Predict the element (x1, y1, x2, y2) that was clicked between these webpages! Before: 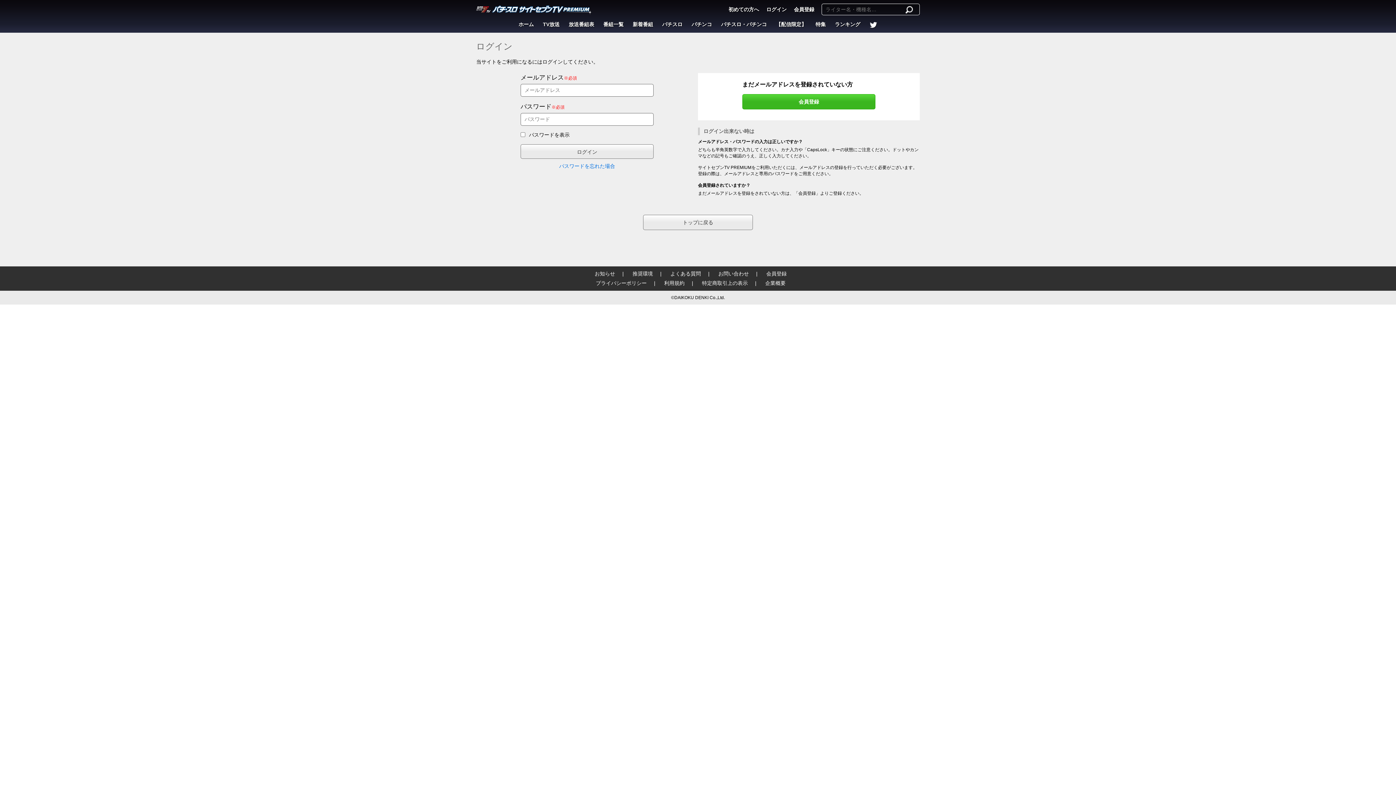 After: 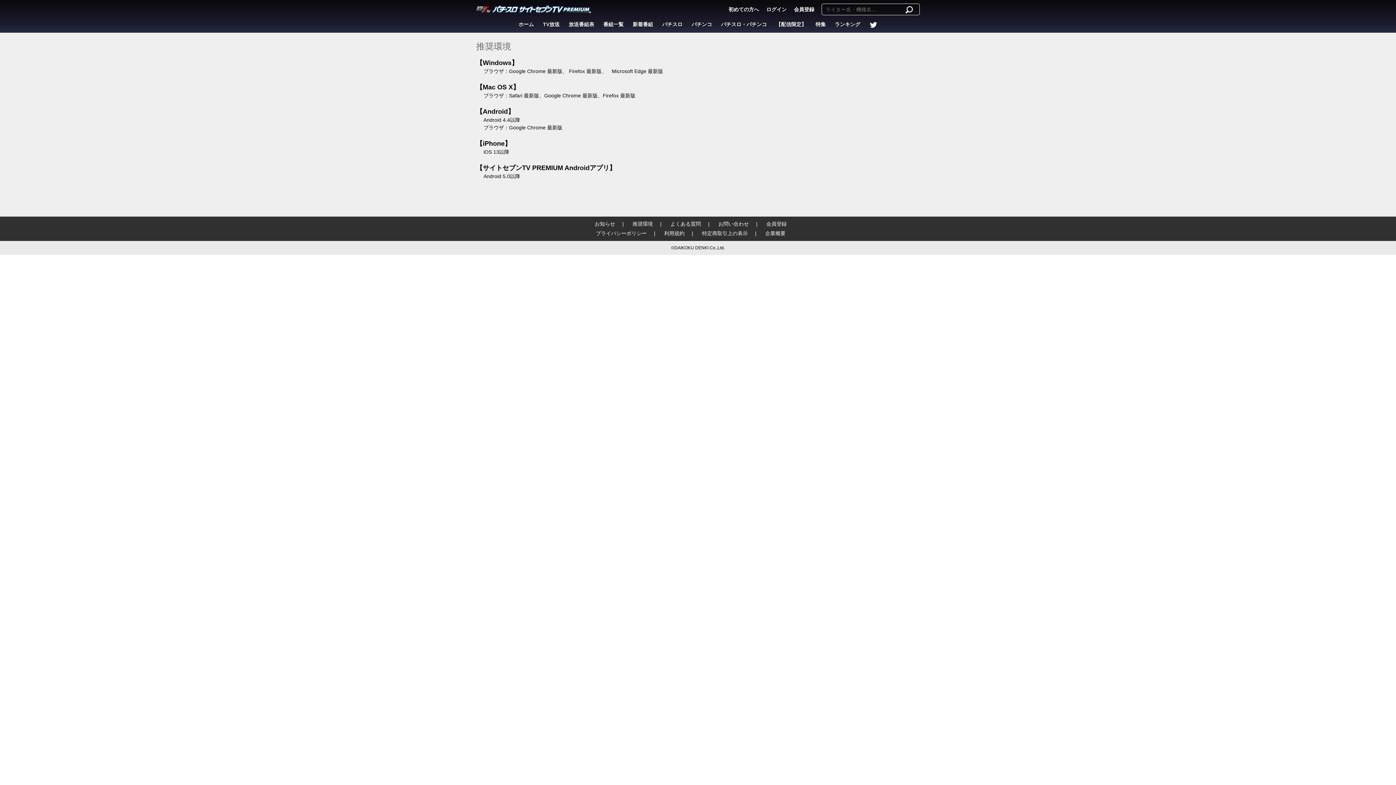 Action: bbox: (632, 270, 653, 276) label: 推奨環境